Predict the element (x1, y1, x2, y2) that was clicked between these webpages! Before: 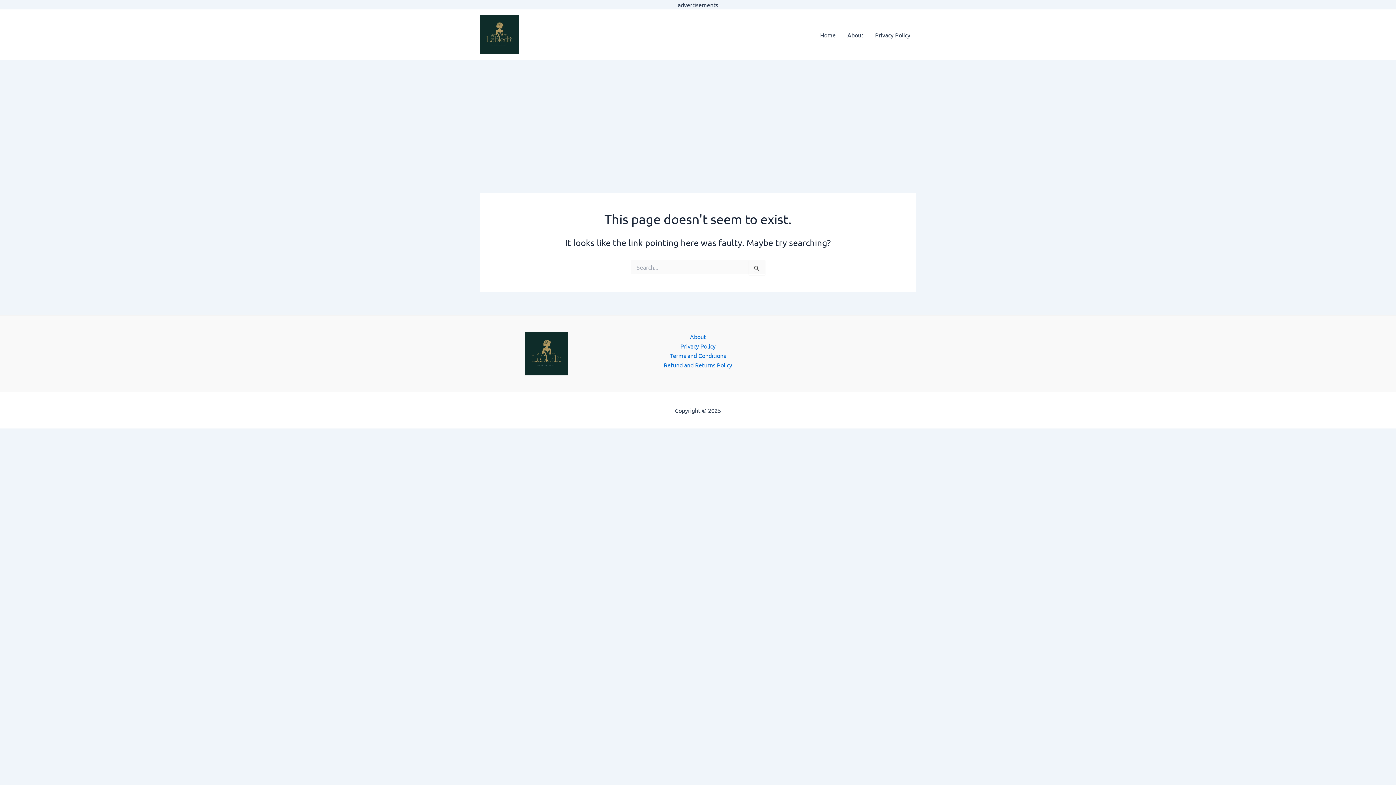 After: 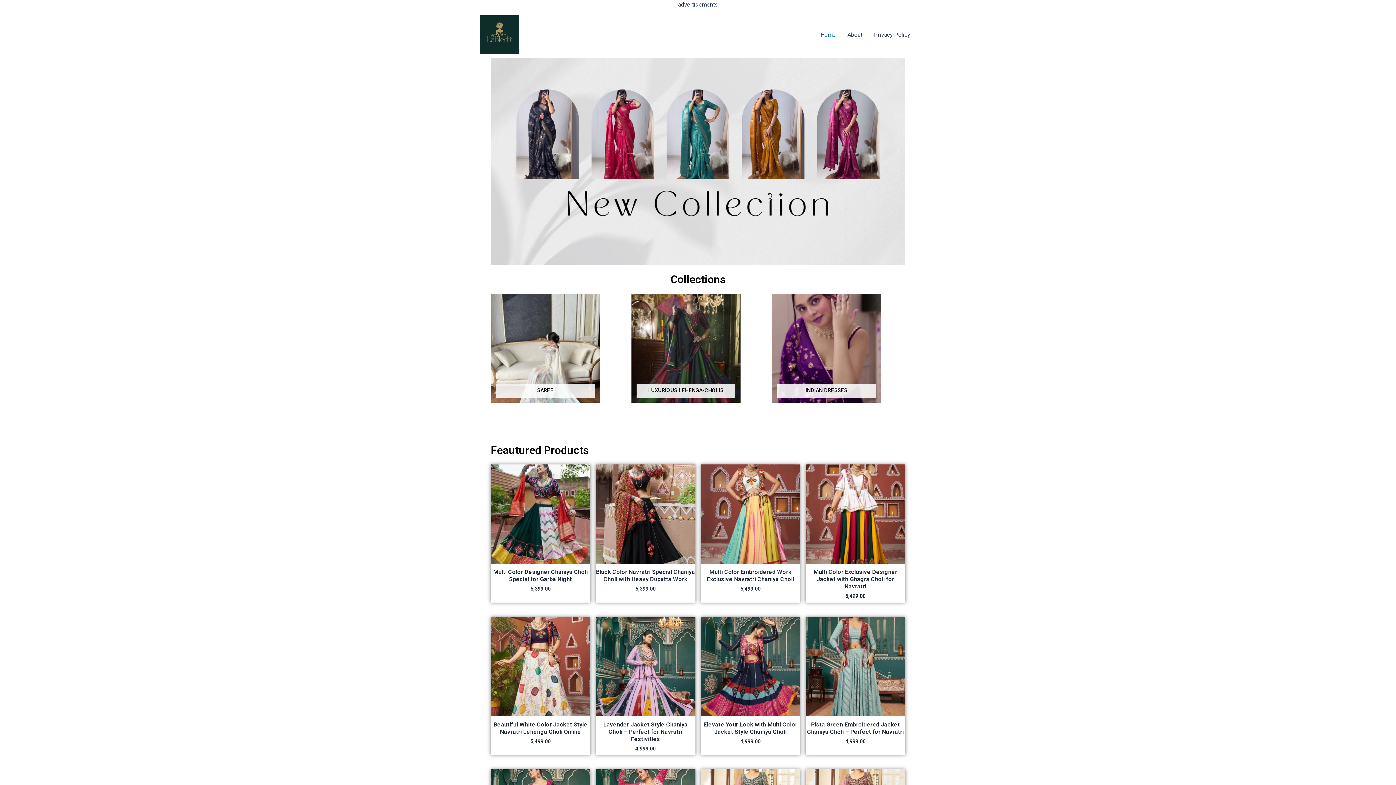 Action: bbox: (814, 20, 841, 49) label: Home